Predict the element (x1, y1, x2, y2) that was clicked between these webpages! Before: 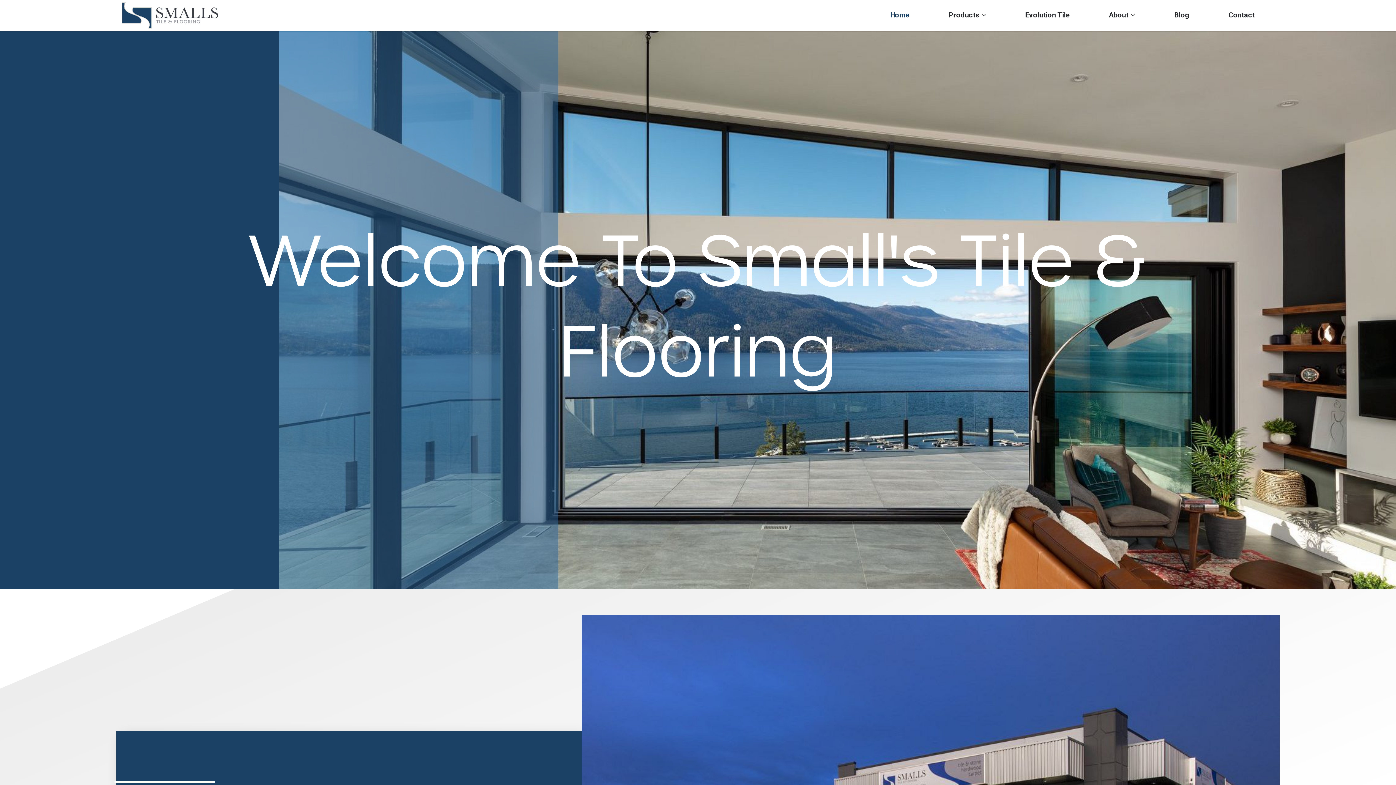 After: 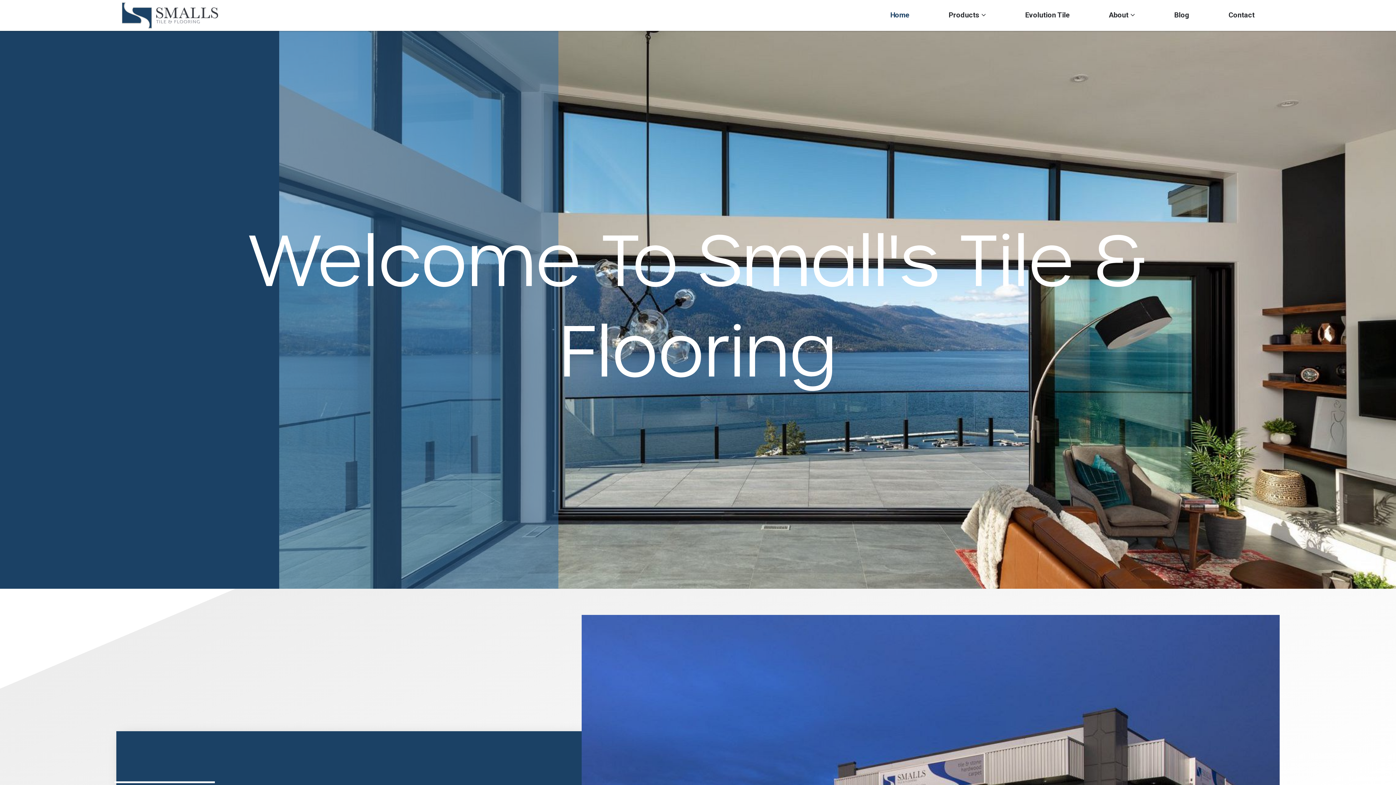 Action: bbox: (121, 1, 459, 29)